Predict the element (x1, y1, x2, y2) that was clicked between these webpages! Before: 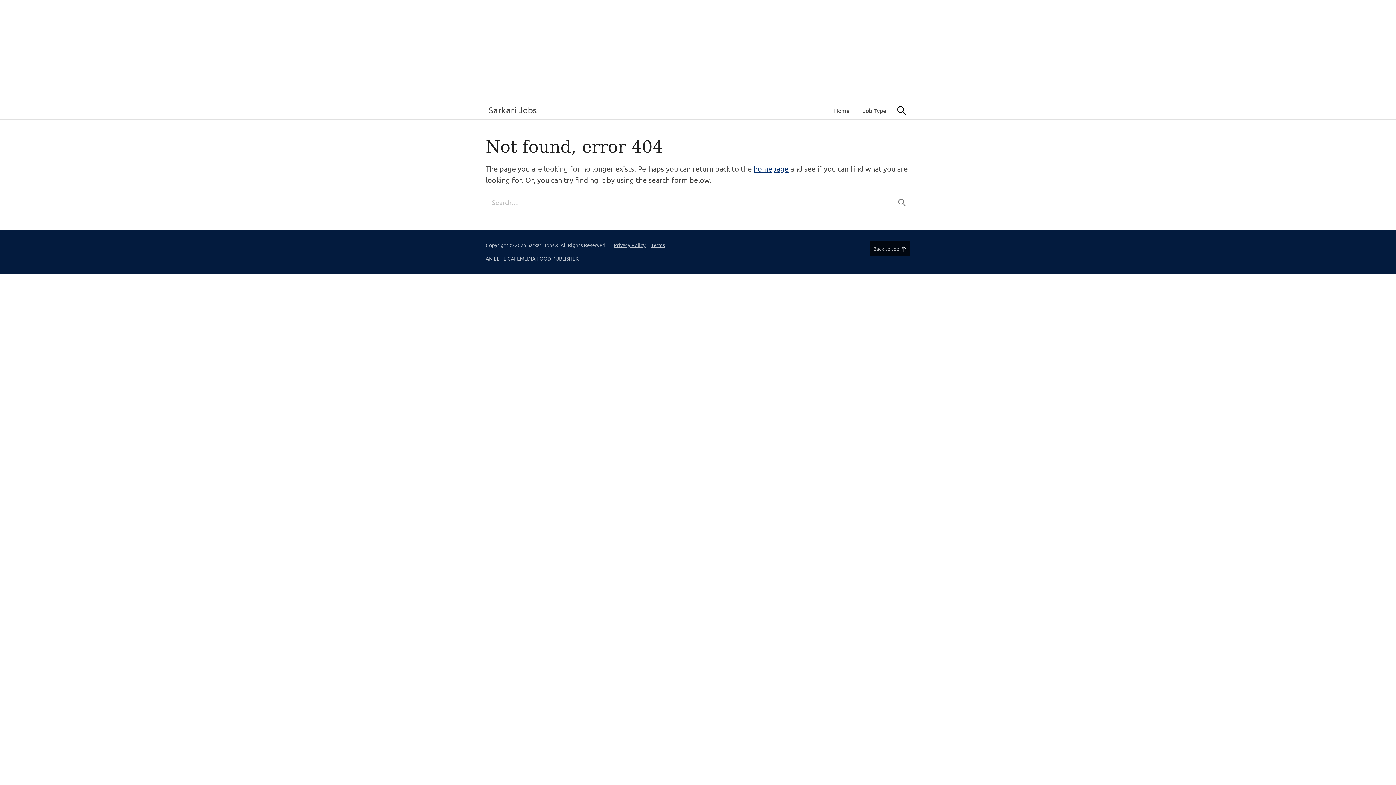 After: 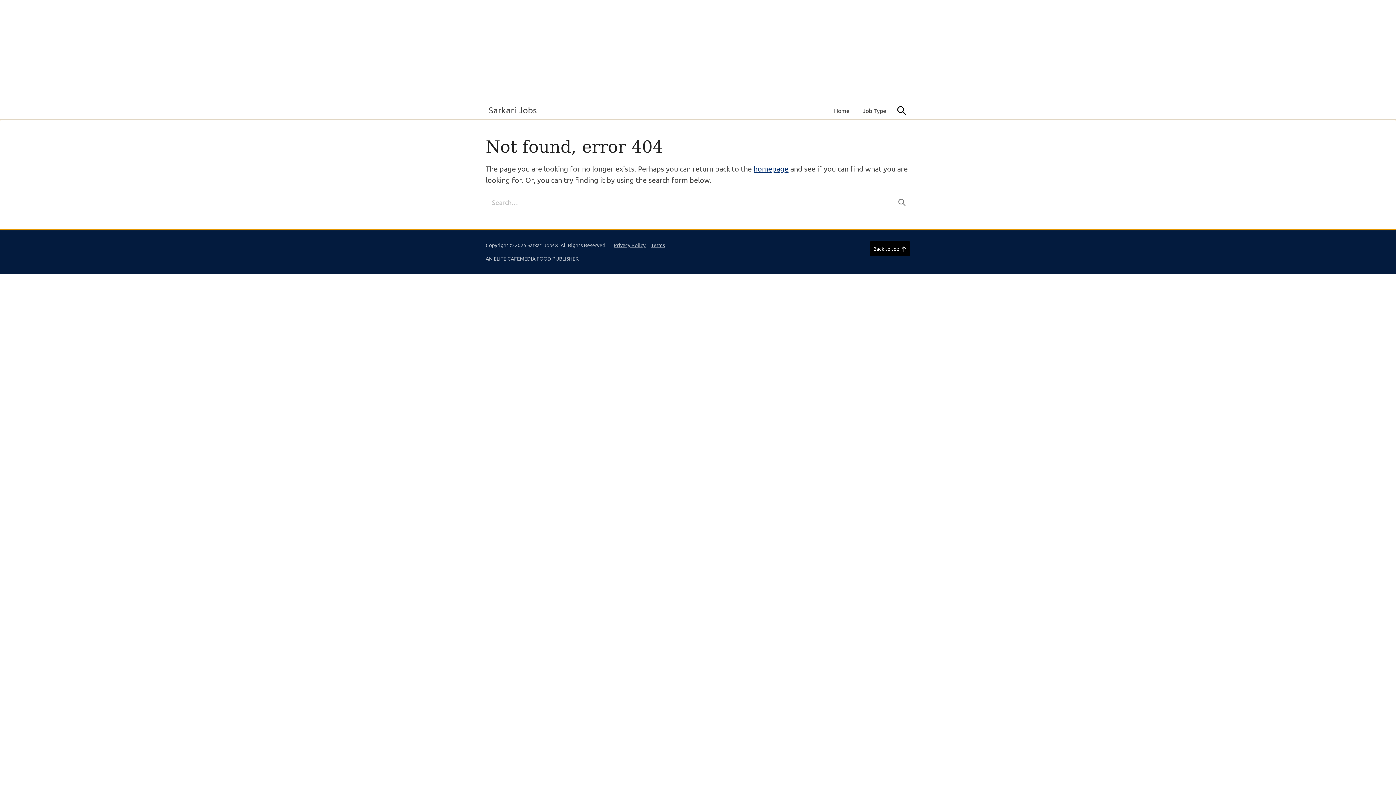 Action: label: Back to top bbox: (869, 241, 910, 256)